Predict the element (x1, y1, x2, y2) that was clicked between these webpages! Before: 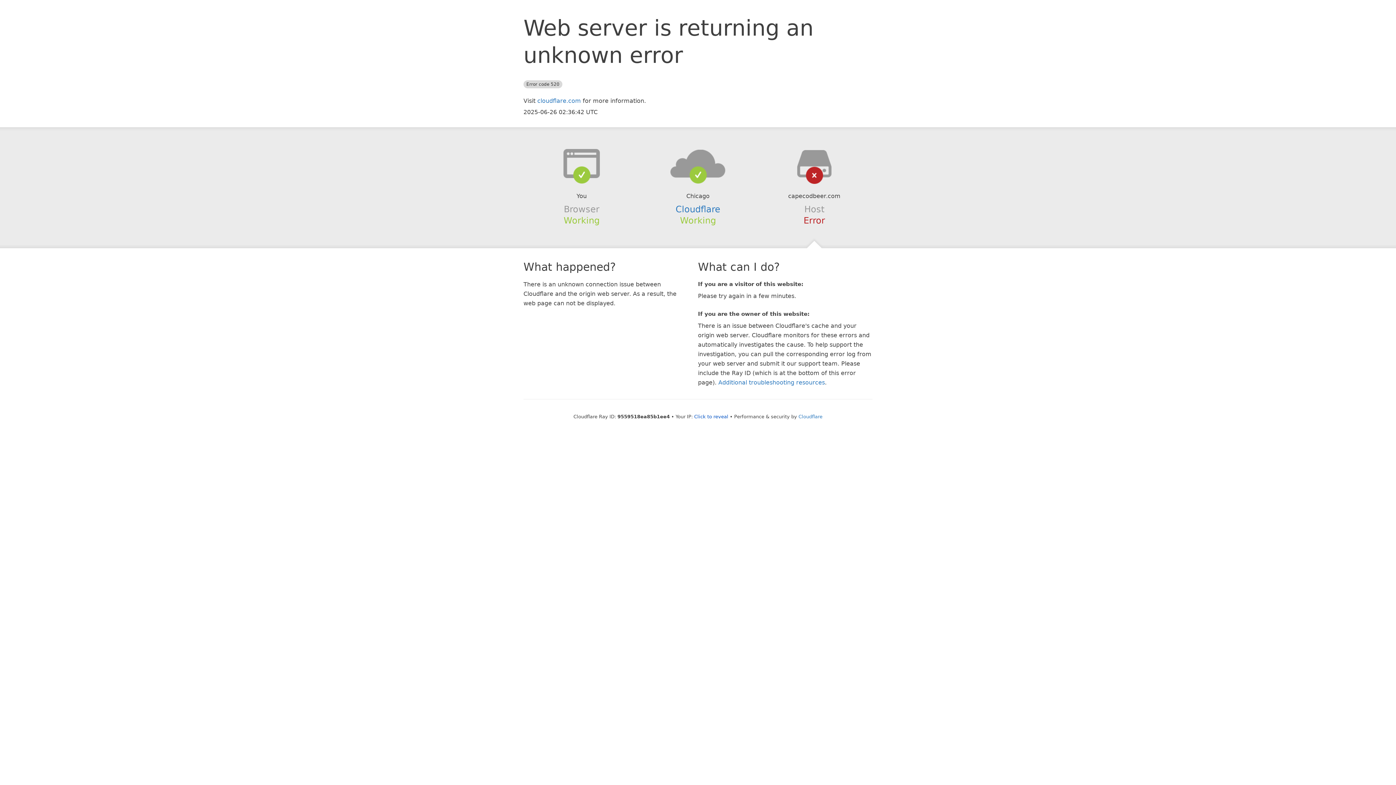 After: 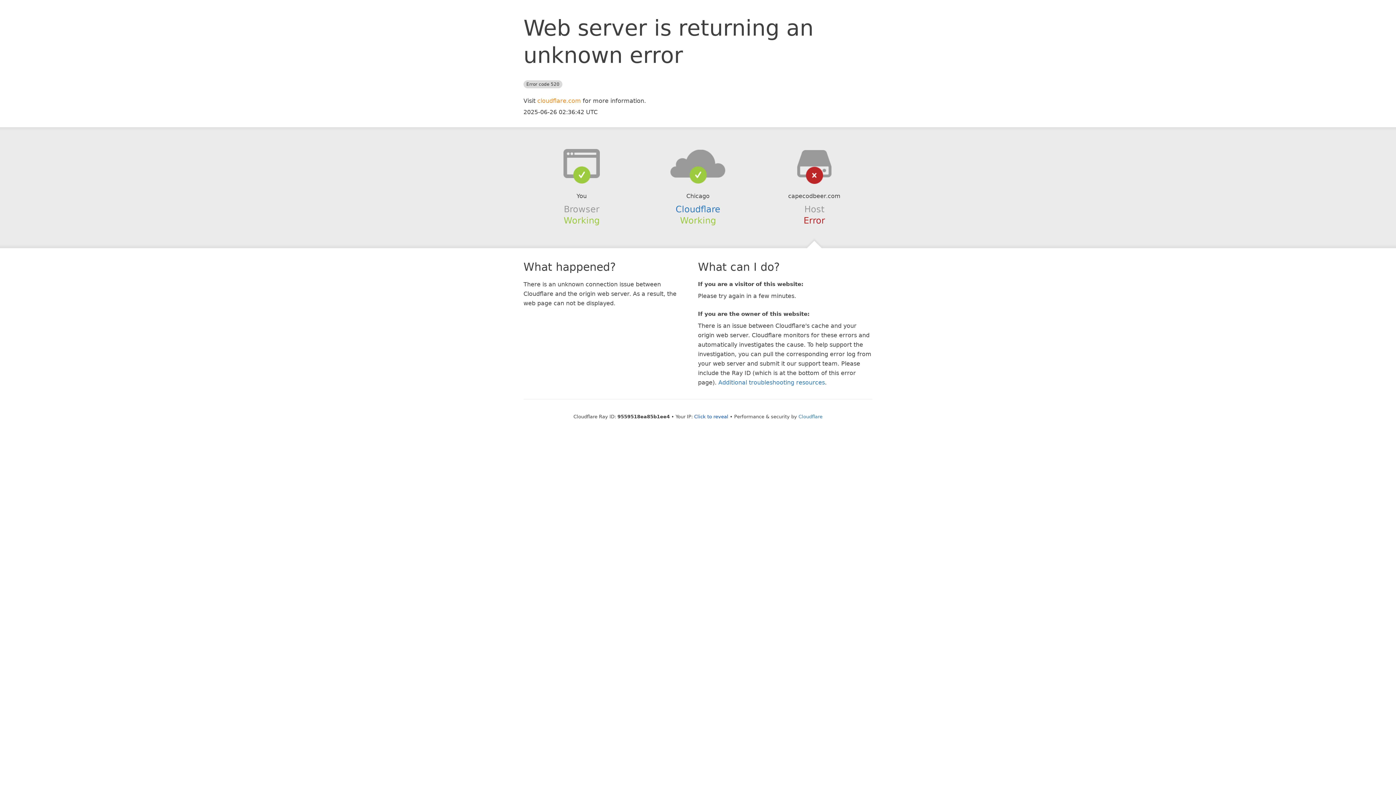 Action: bbox: (537, 97, 581, 104) label: cloudflare.com